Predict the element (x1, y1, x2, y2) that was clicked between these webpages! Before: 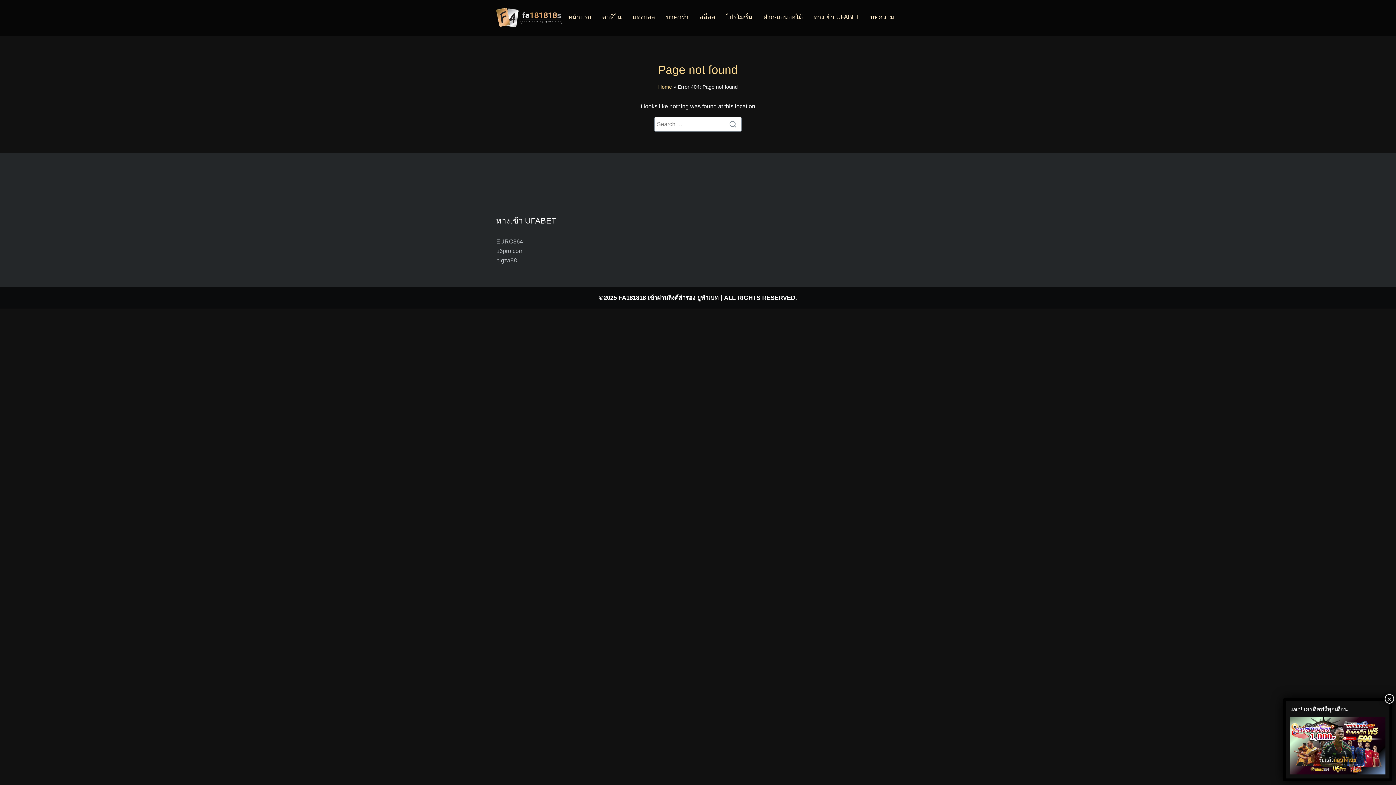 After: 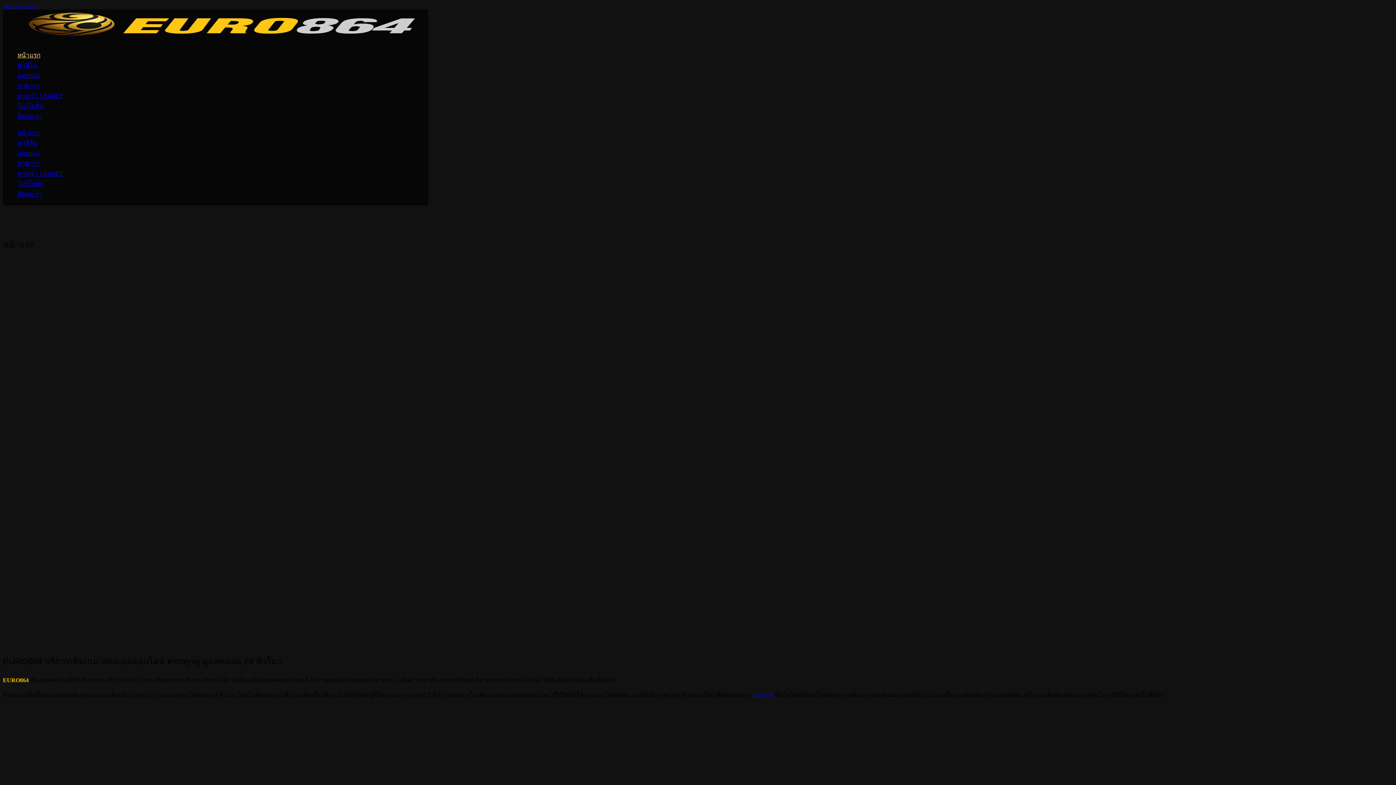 Action: label: EURO864 bbox: (496, 238, 523, 244)